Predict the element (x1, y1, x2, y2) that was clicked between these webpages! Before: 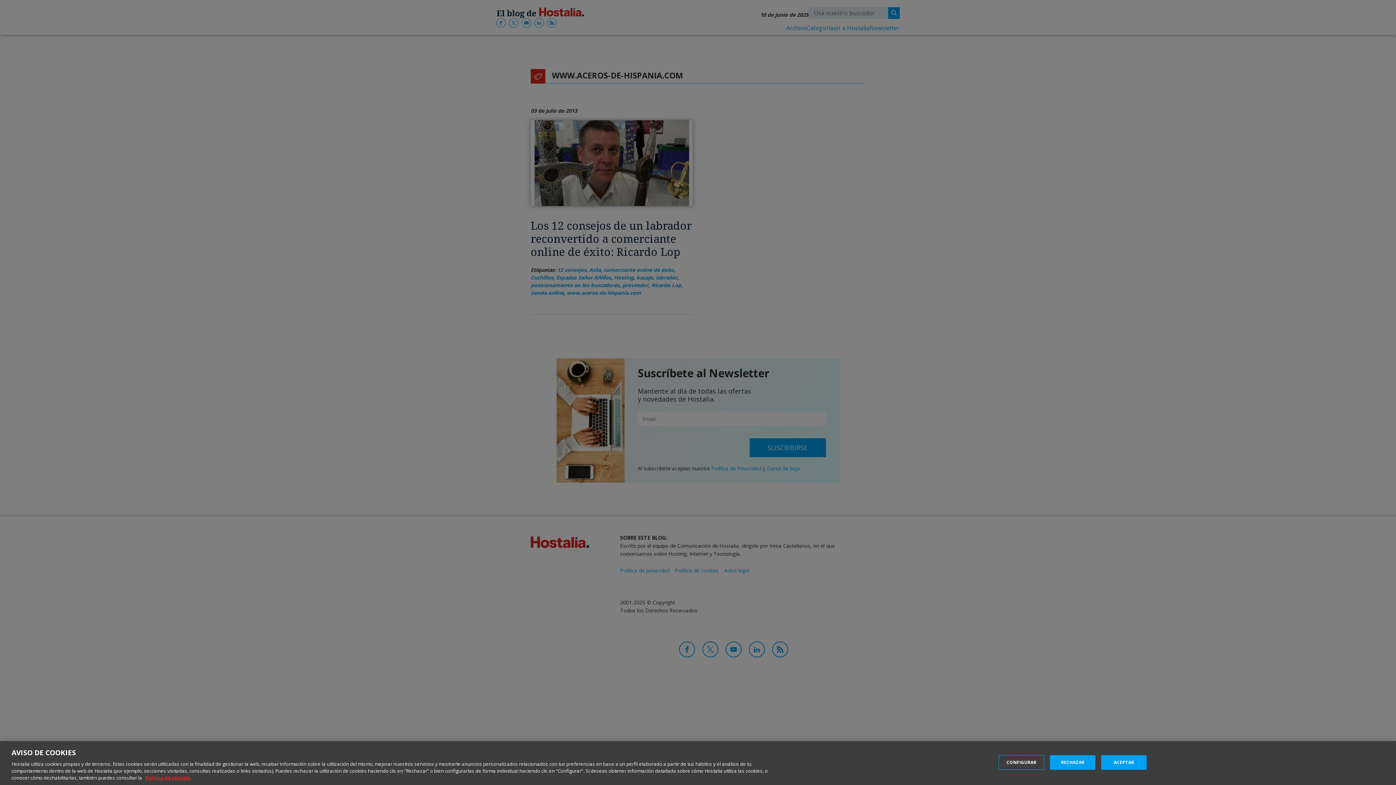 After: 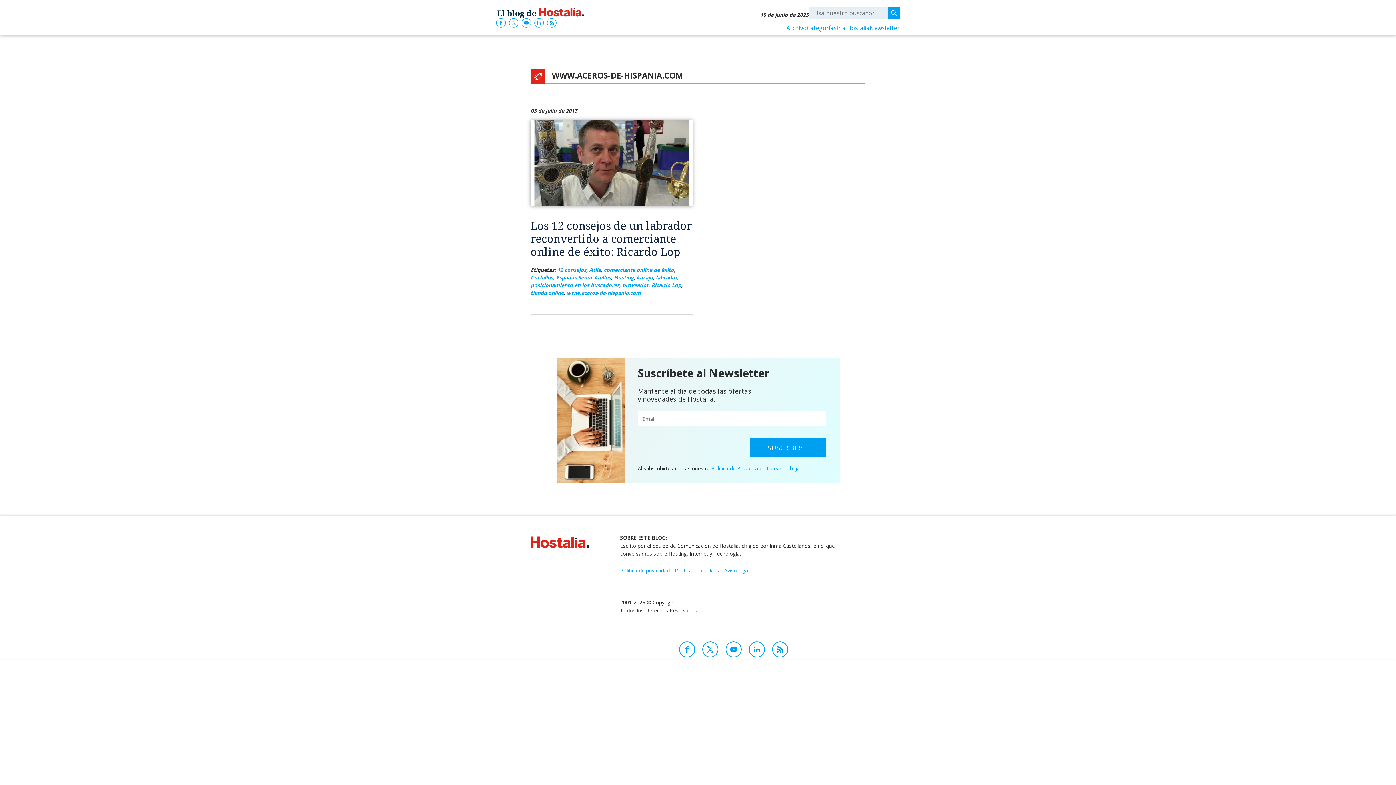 Action: bbox: (1050, 755, 1095, 770) label: RECHAZAR